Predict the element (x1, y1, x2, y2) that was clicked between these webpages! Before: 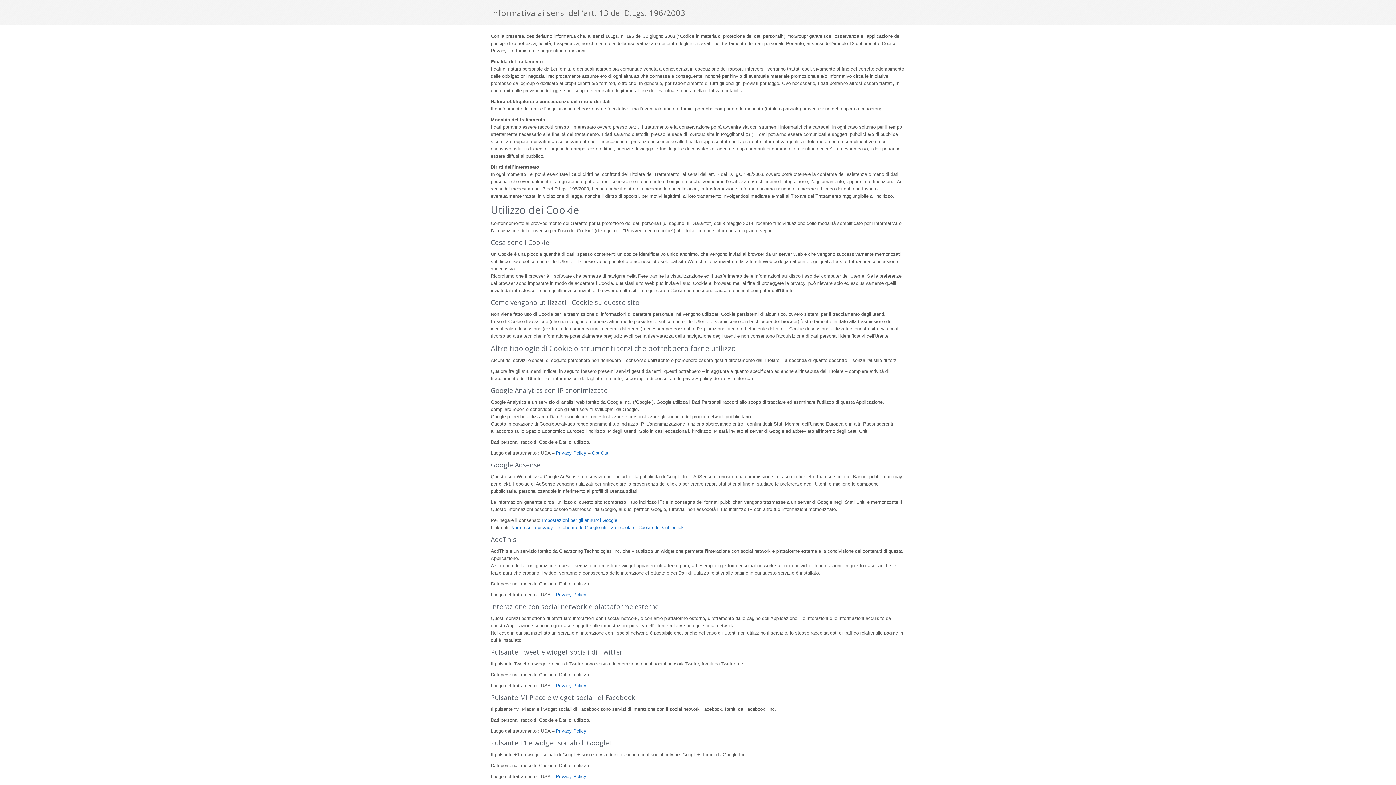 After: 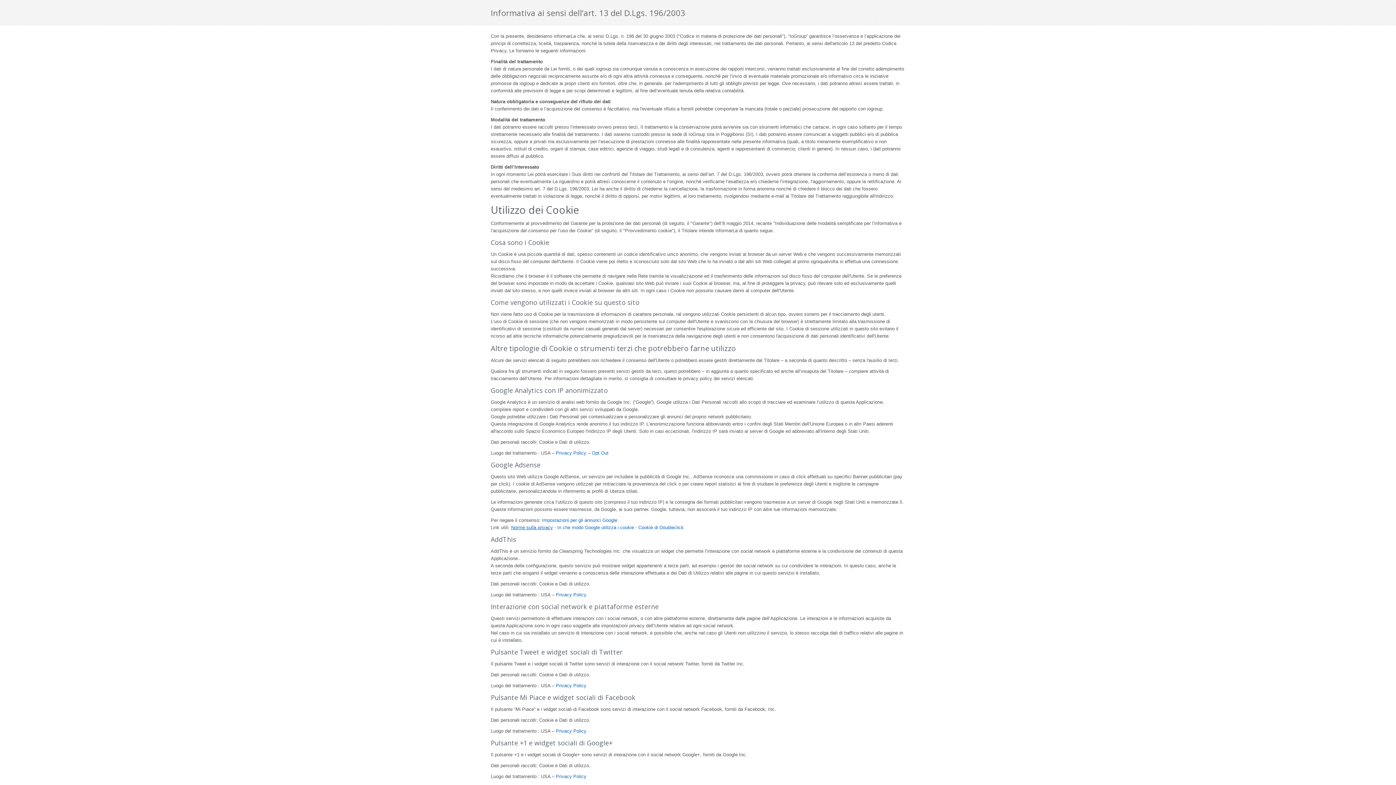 Action: bbox: (511, 525, 553, 530) label: Norme sulla privacy